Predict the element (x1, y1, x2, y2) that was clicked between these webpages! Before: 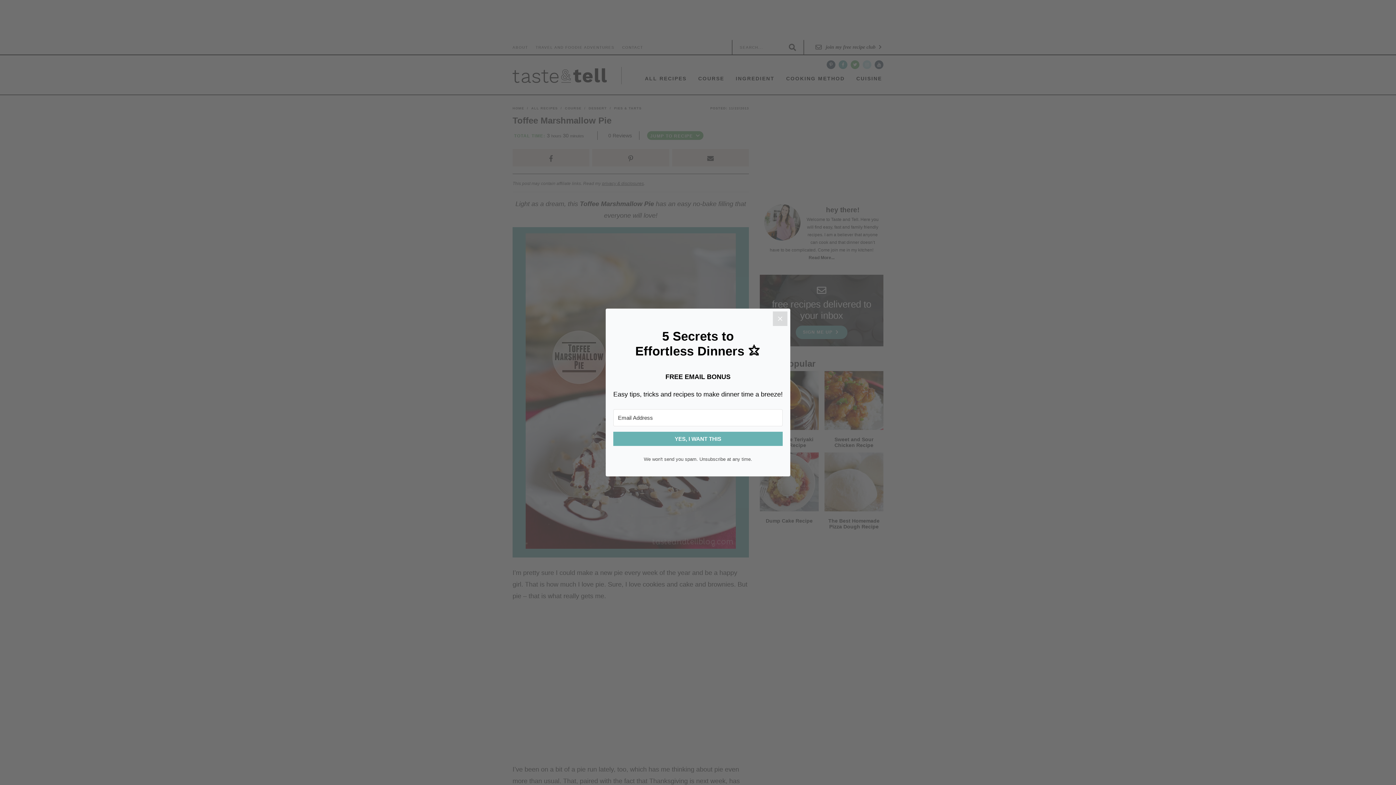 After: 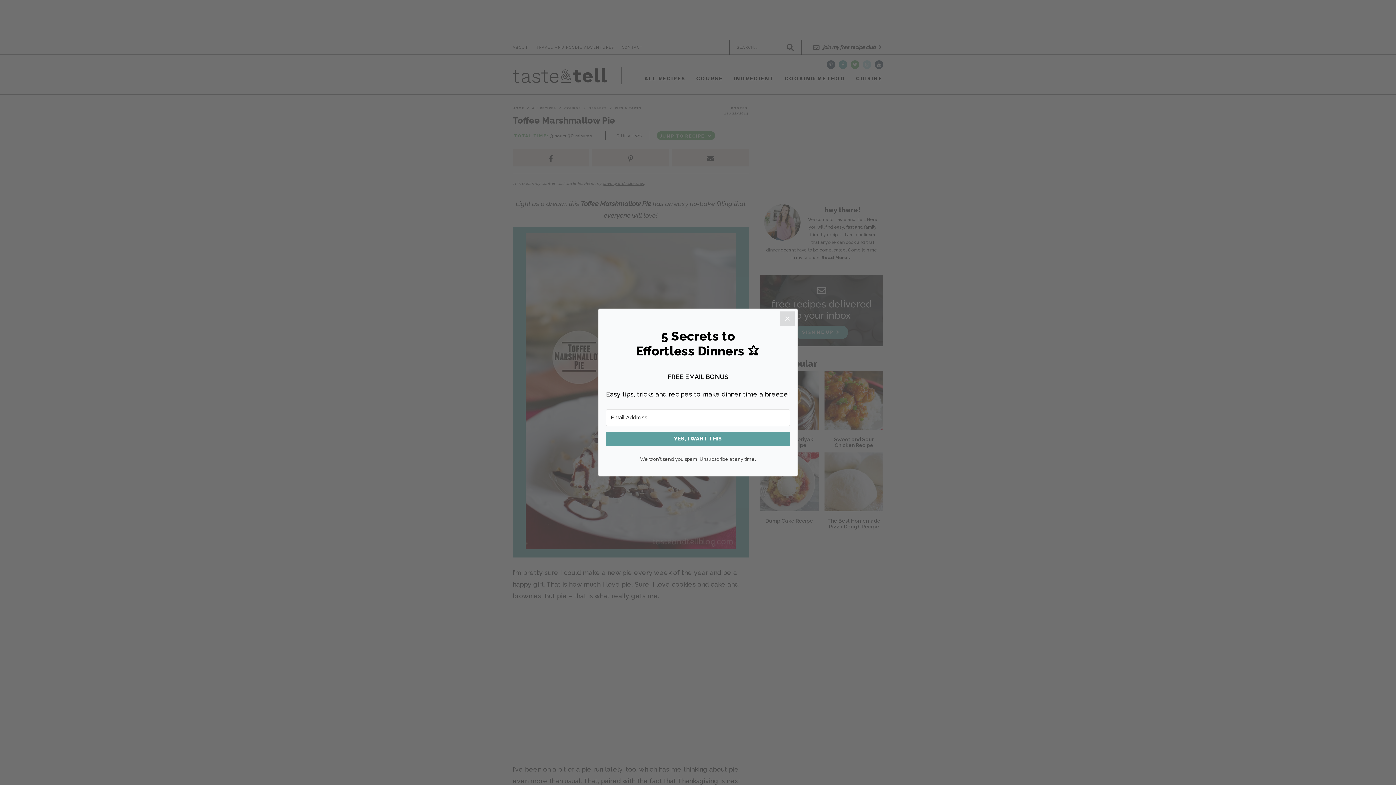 Action: bbox: (613, 432, 782, 446) label: YES, I WANT THIS